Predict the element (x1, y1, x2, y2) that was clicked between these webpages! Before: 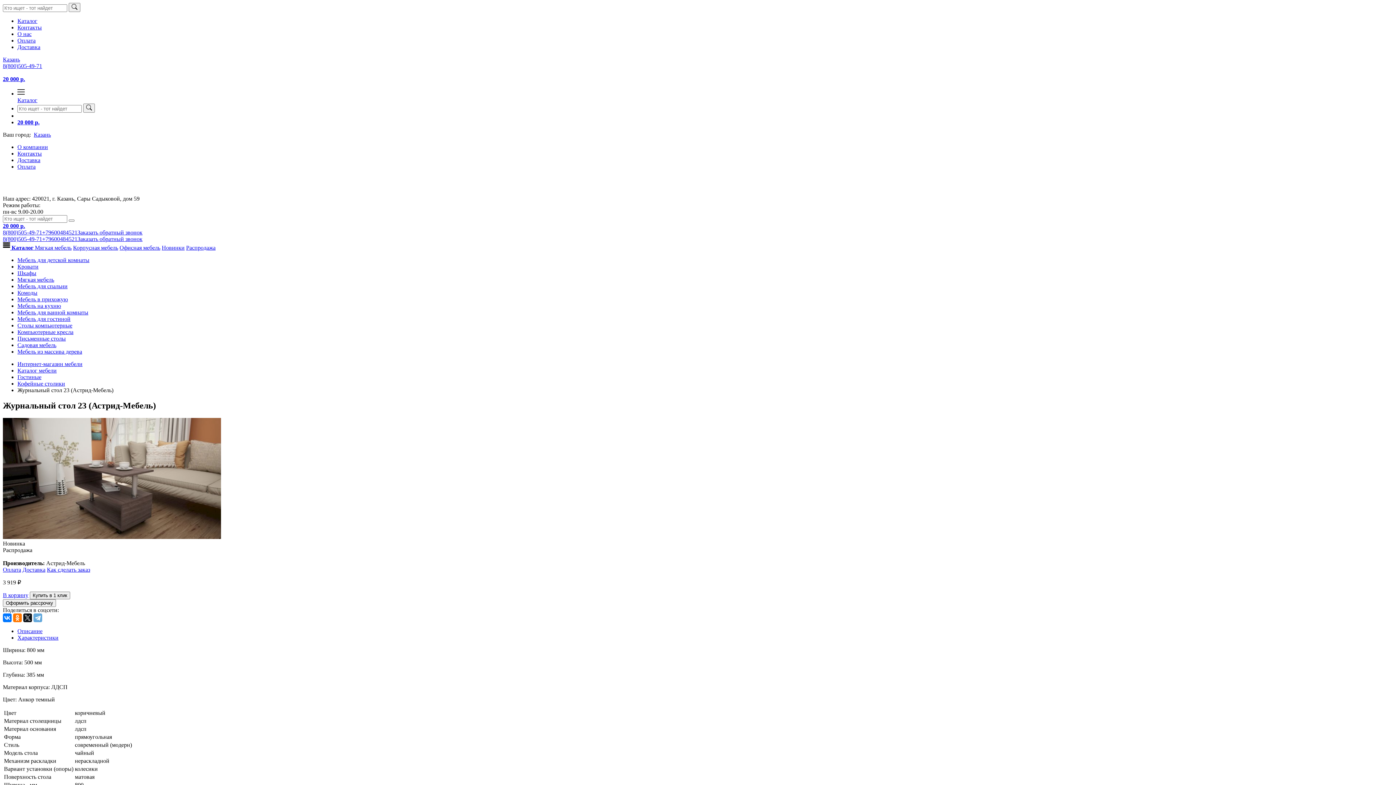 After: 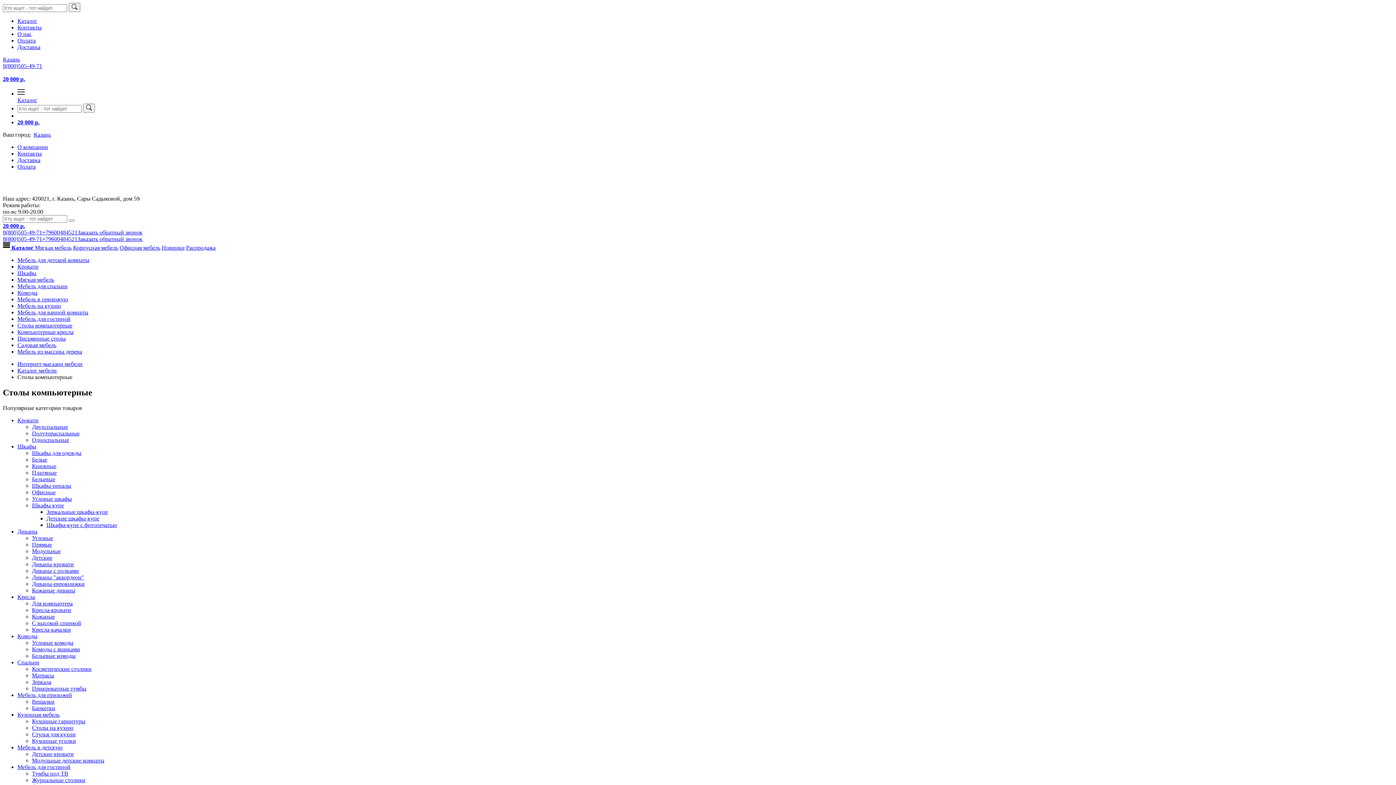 Action: label: Столы компьютерные bbox: (17, 322, 72, 328)